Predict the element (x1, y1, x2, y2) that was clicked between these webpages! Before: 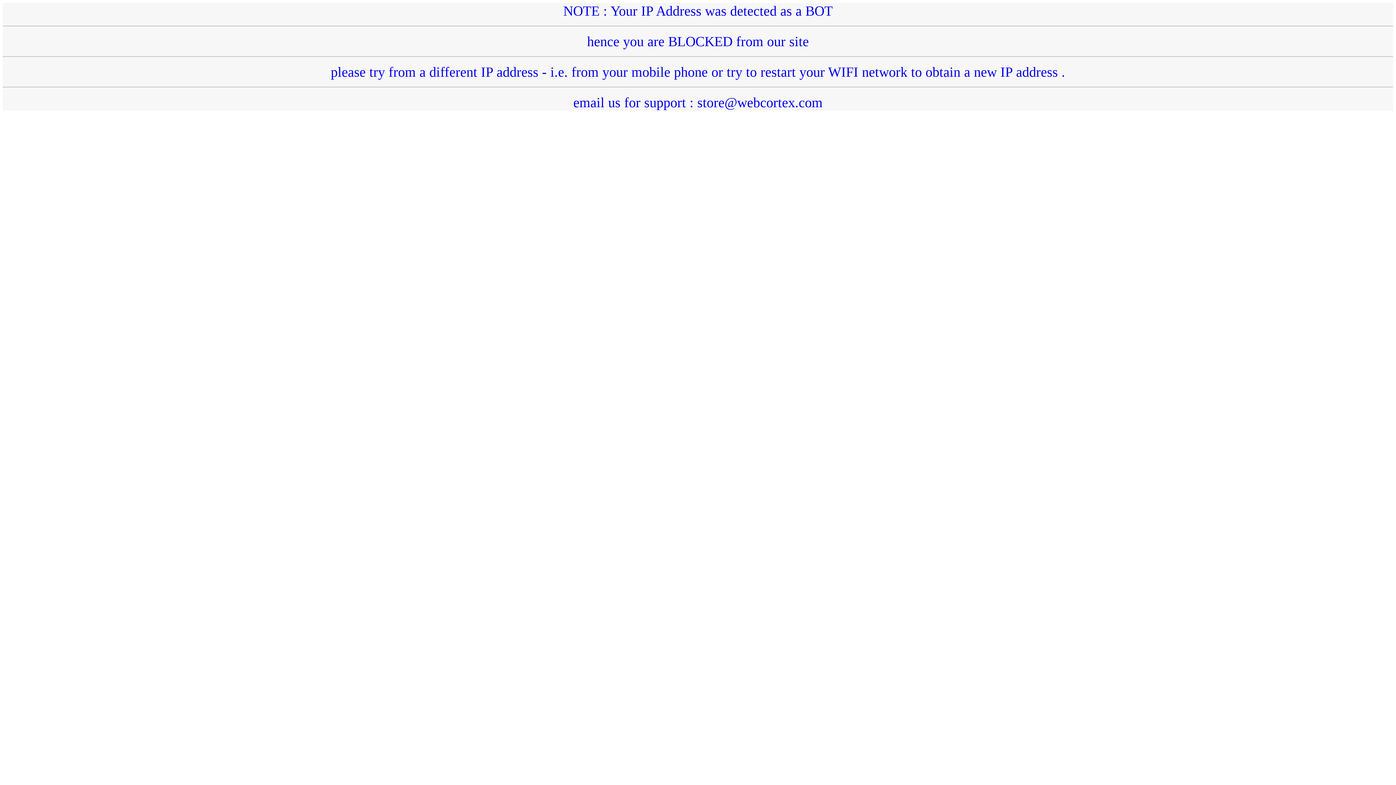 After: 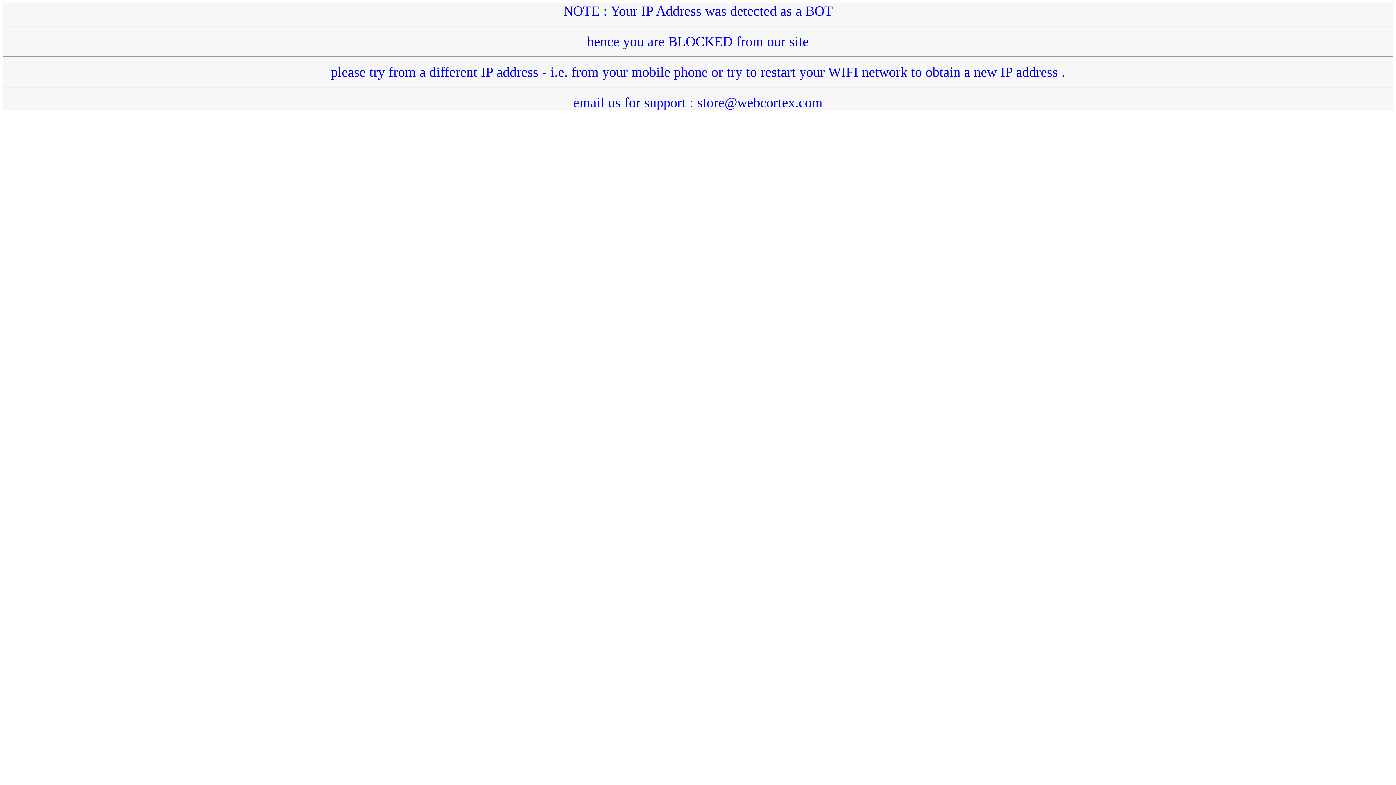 Action: label: NOTE : Your IP Address was detected as a BOT
hence you are BLOCKED from our site
please try from a different IP address - i.e. from your mobile phone or try to restart your WIFI network to obtain a new IP address .
email us for support : store@webcortex.com bbox: (2, 3, 1393, 110)